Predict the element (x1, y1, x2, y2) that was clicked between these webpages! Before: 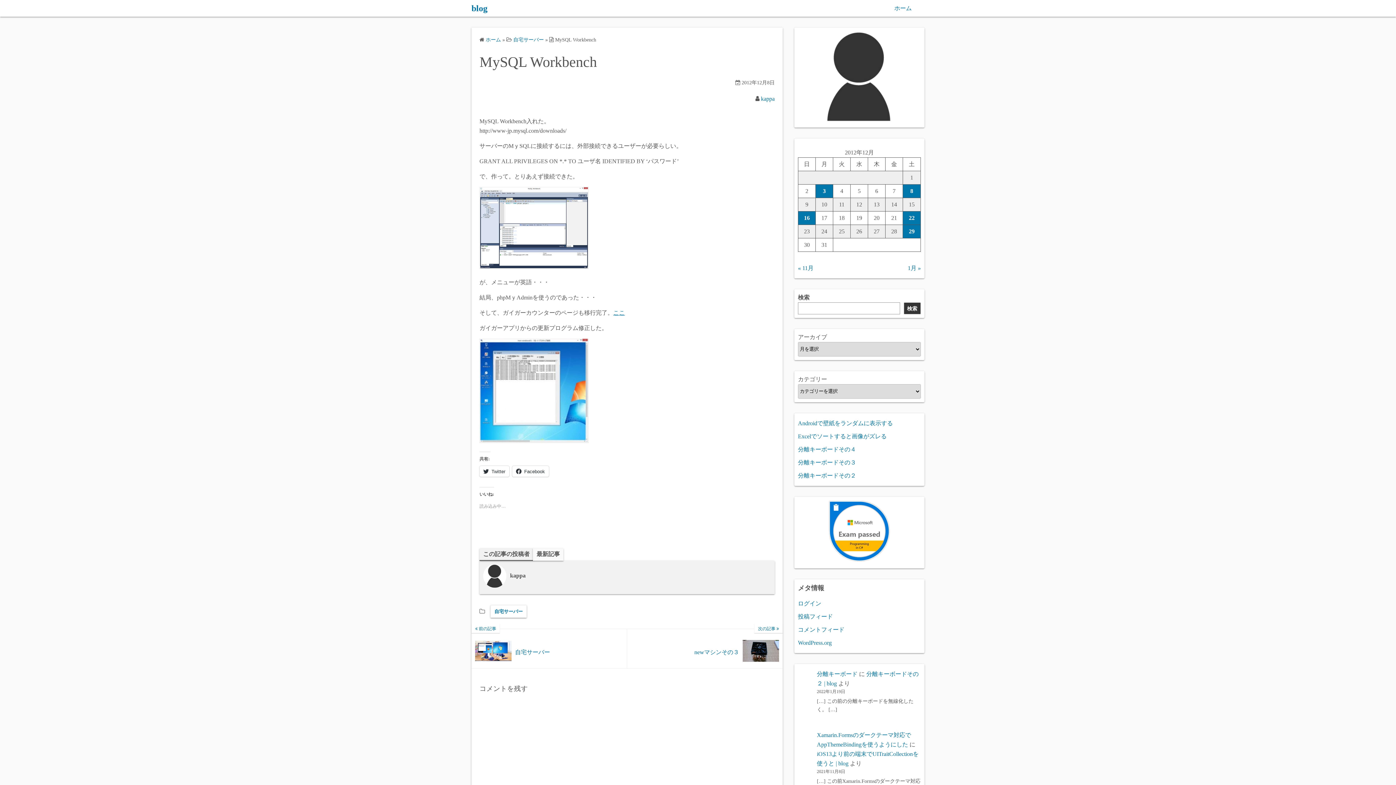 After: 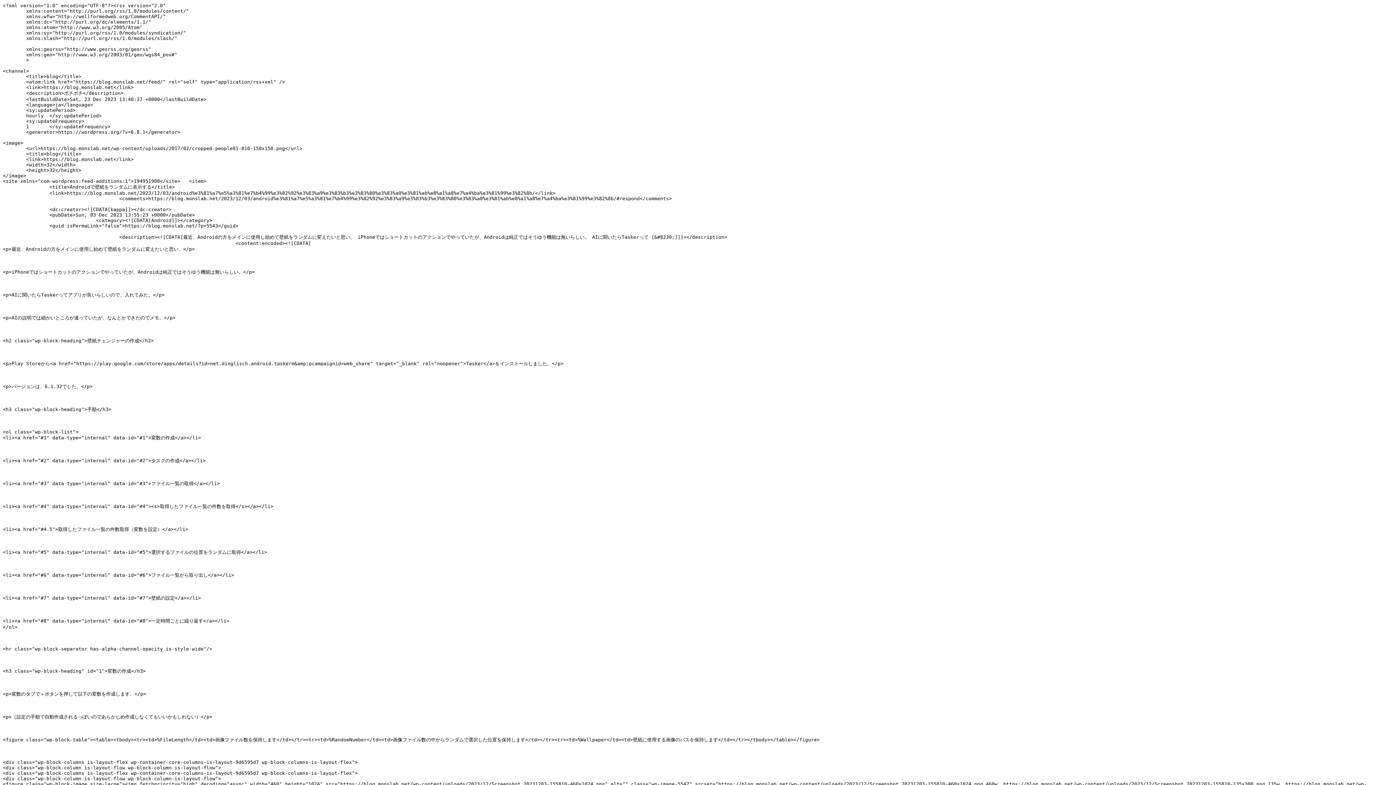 Action: bbox: (798, 613, 833, 620) label: 投稿フィード